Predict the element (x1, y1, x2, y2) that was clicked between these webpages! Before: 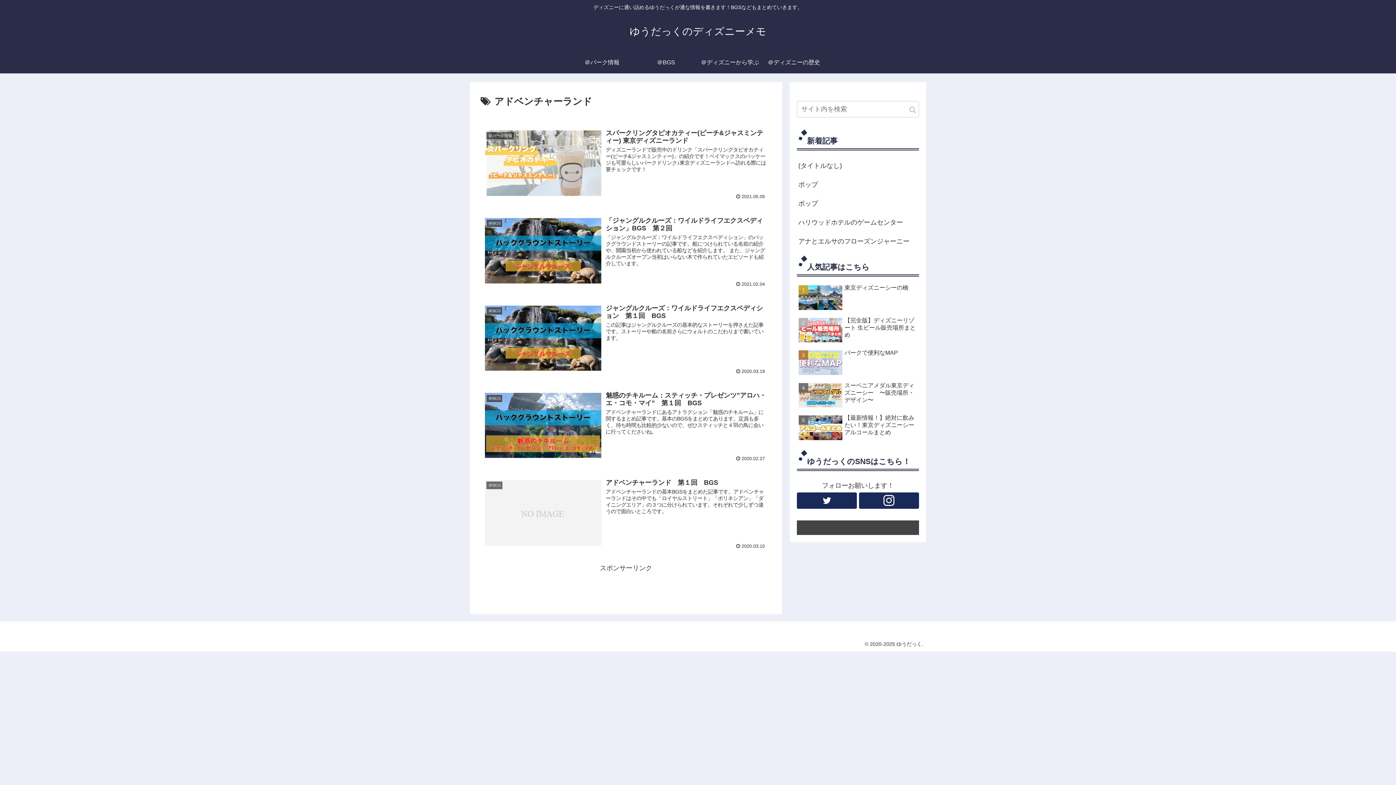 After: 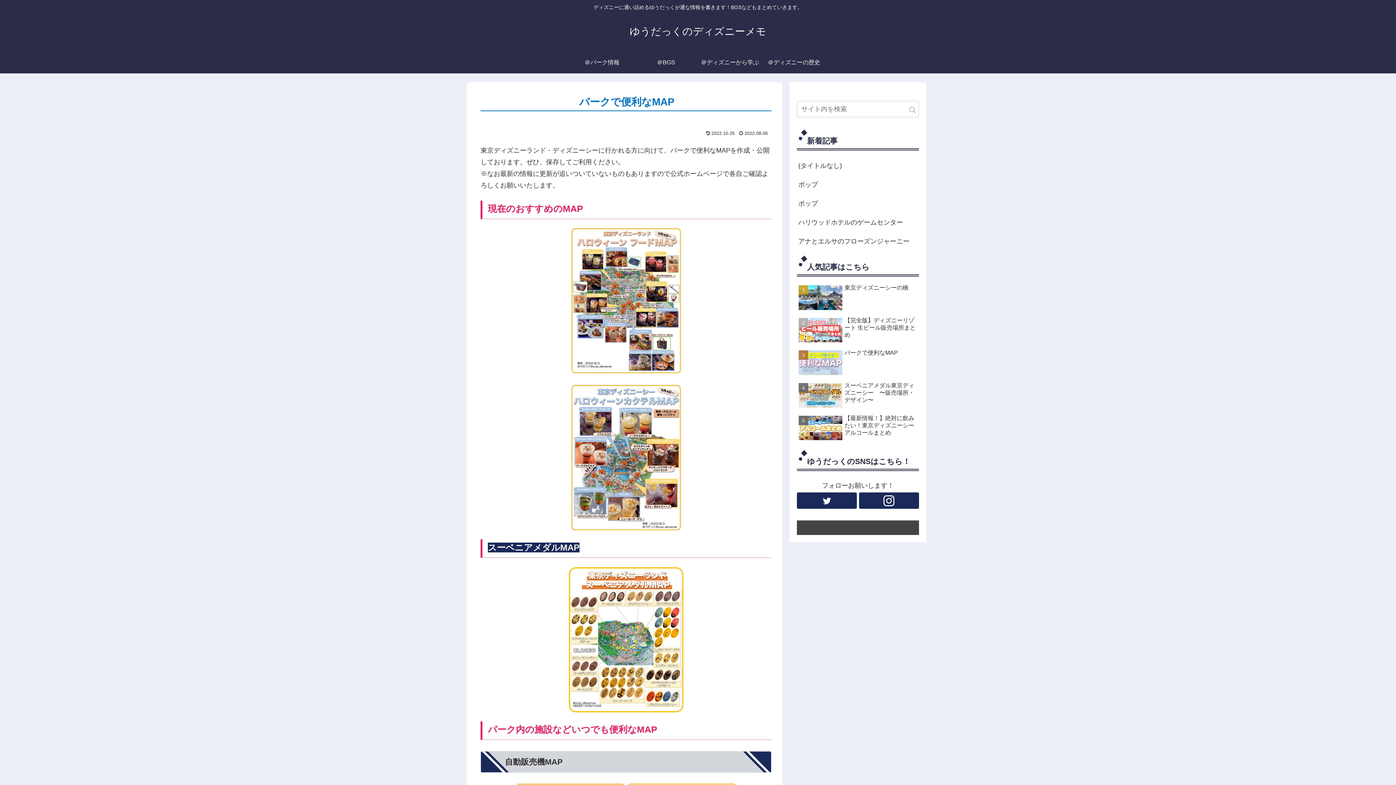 Action: bbox: (797, 347, 919, 378) label: パークで便利なMAP